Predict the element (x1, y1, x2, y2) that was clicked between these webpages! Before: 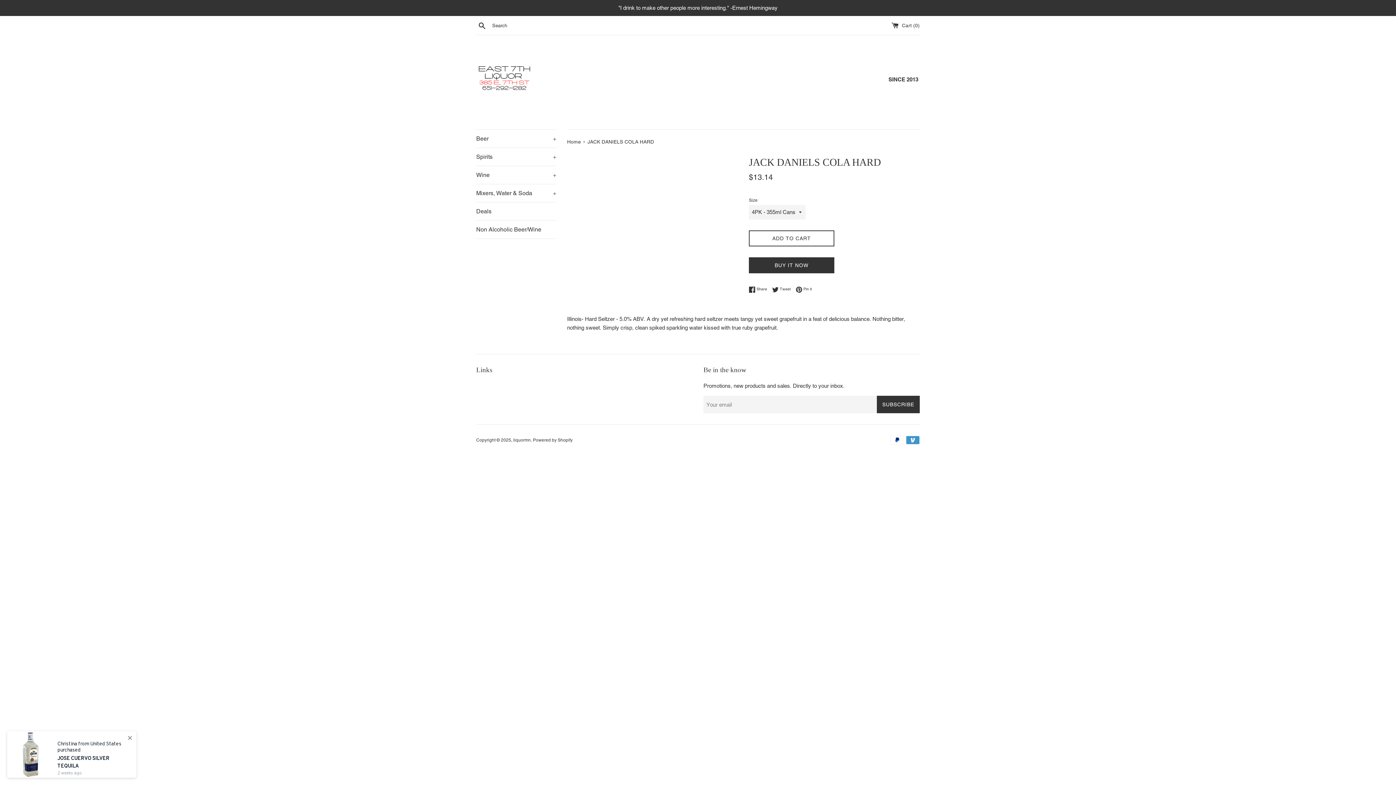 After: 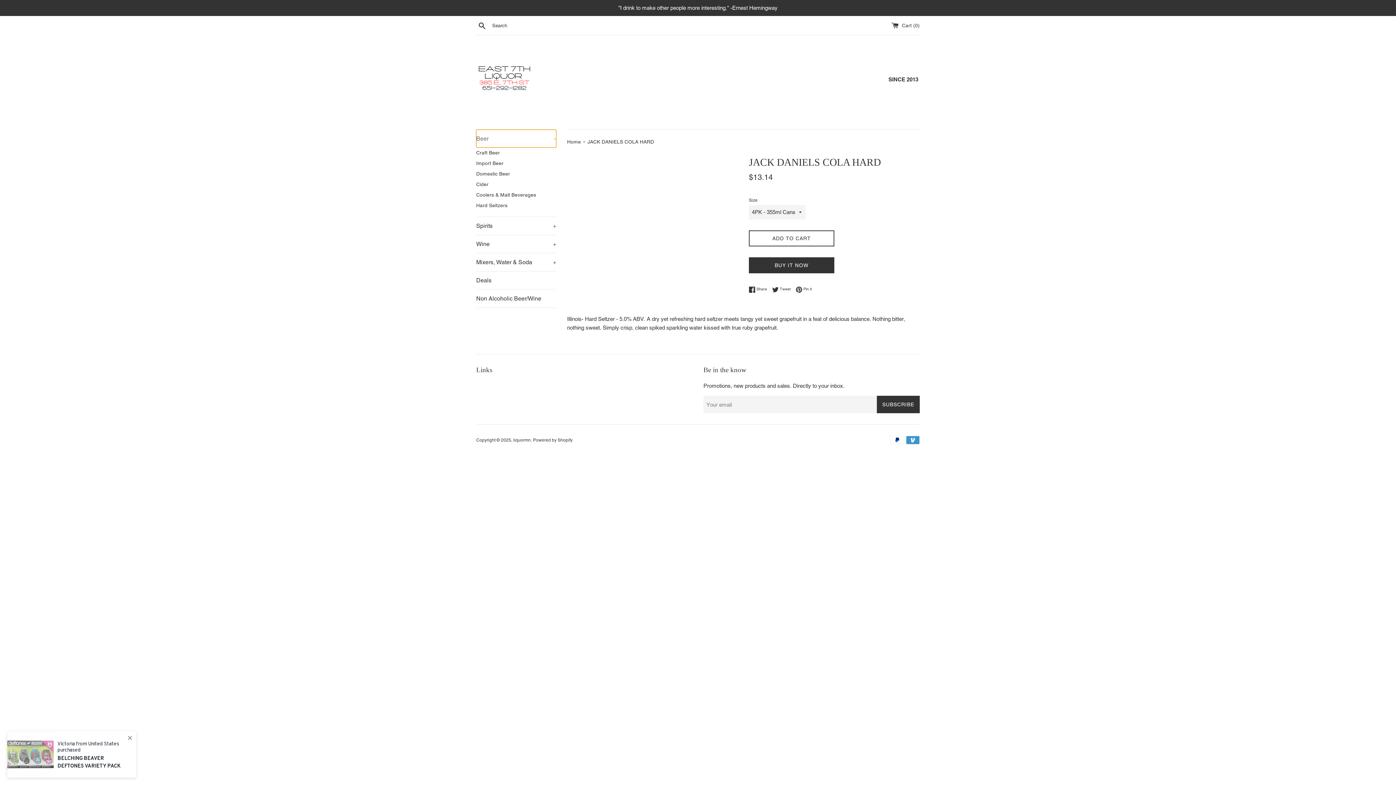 Action: label: Beer
+ bbox: (476, 129, 556, 147)